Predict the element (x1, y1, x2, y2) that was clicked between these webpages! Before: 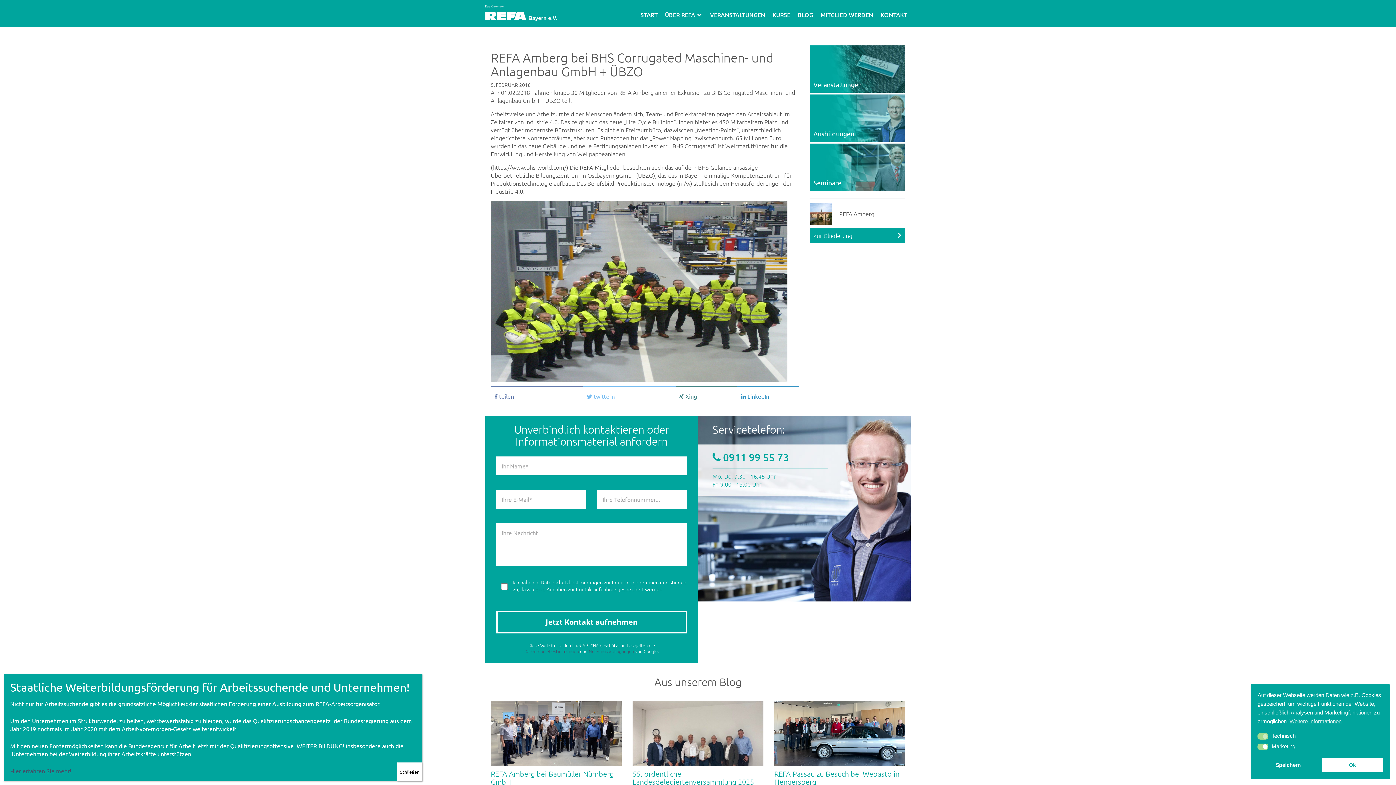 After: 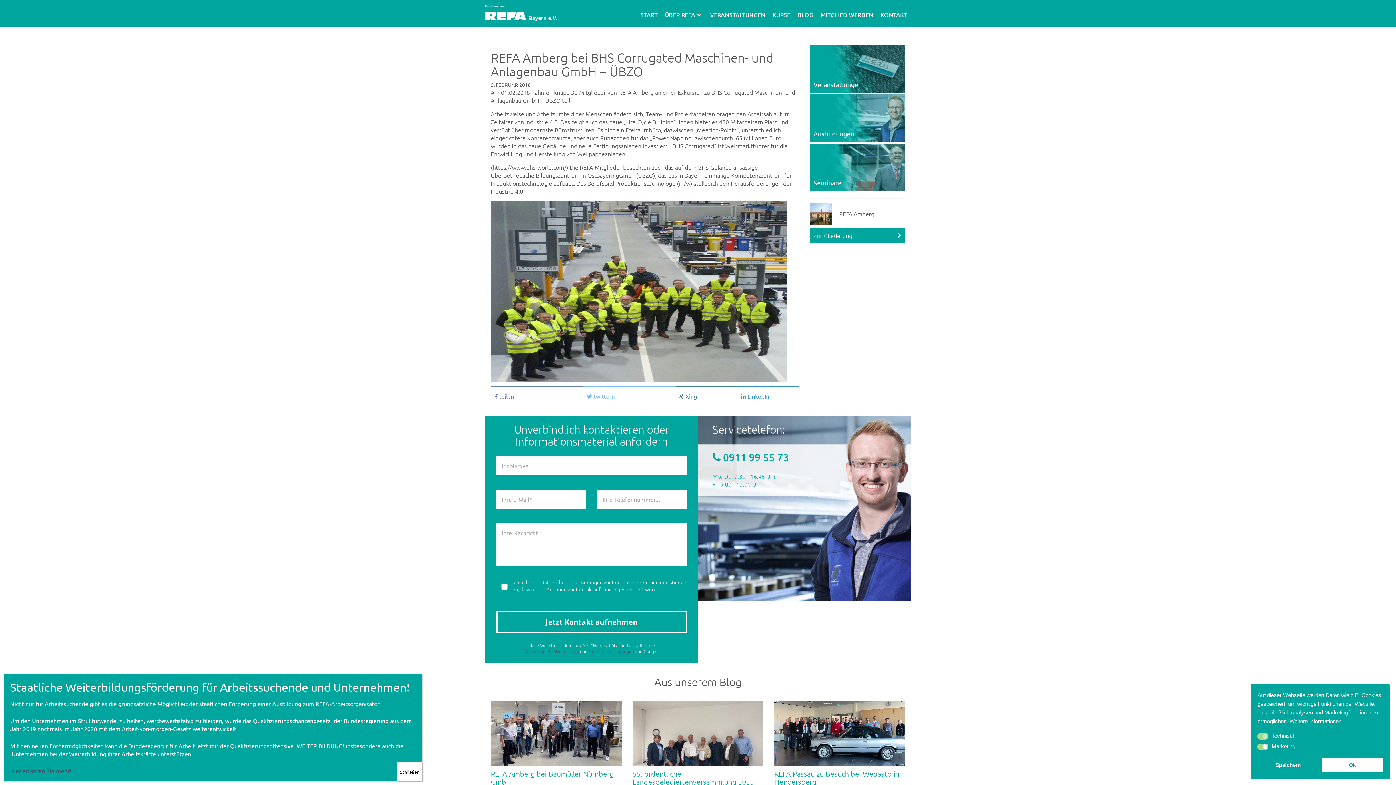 Action: label: cookies - Weitere Informationen bbox: (1289, 717, 1341, 726)